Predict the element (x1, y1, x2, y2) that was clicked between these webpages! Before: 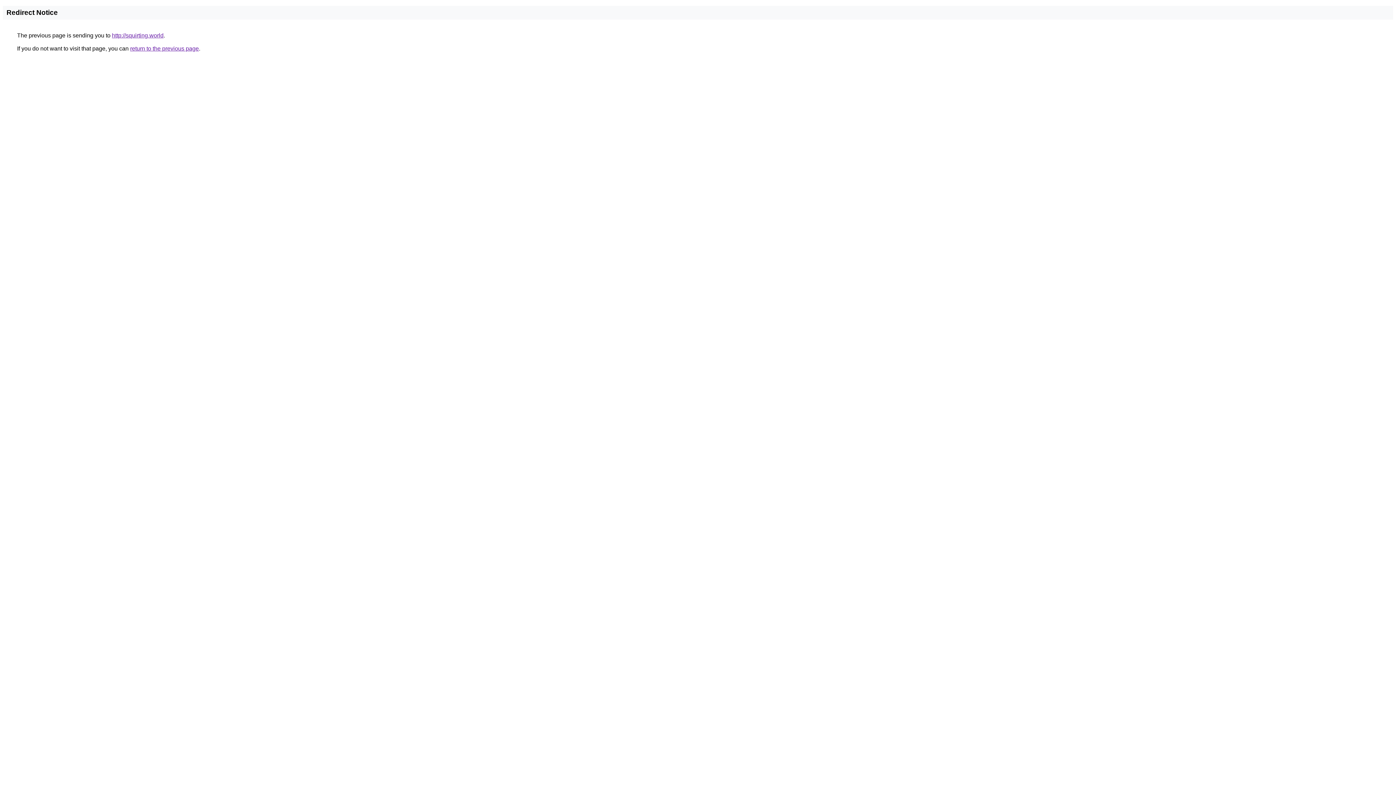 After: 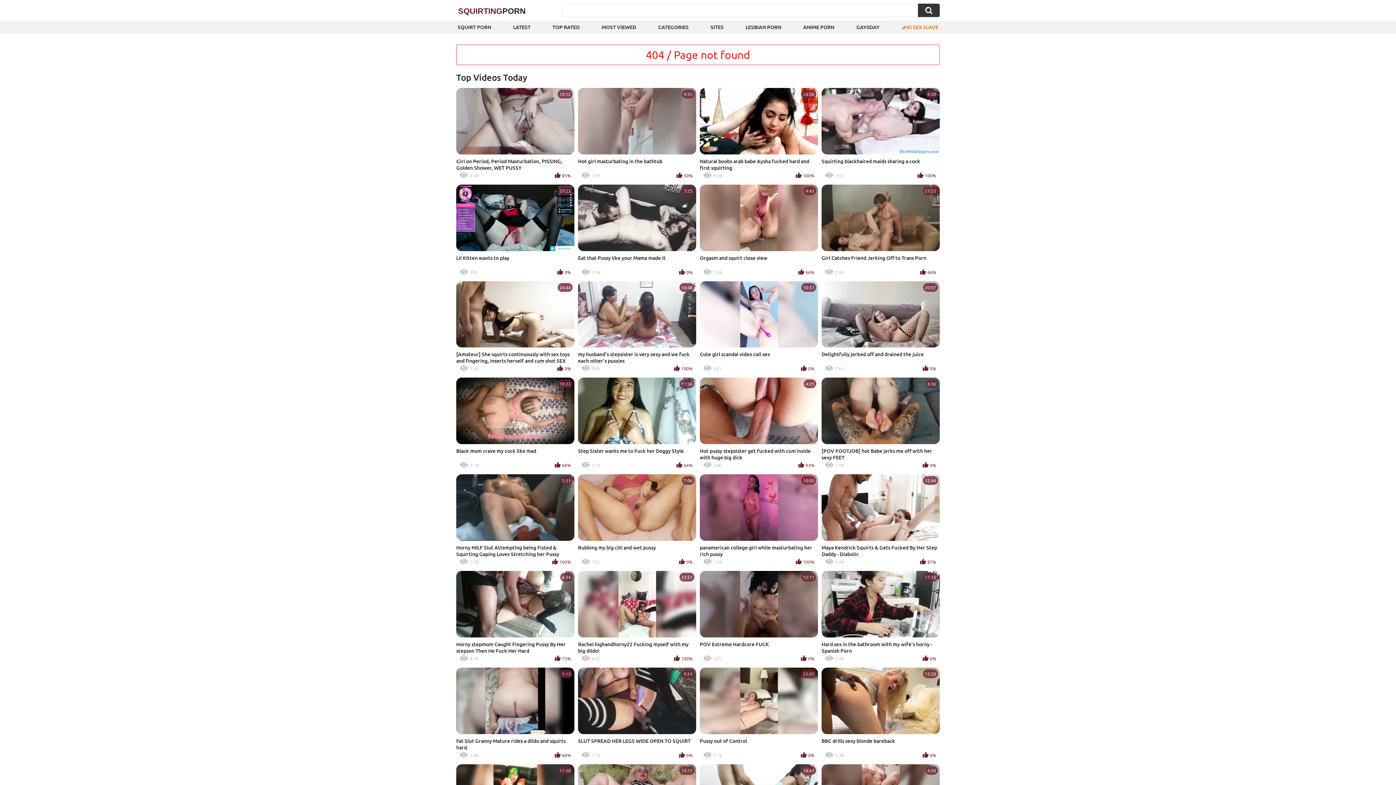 Action: bbox: (112, 32, 163, 38) label: http://squirting.world